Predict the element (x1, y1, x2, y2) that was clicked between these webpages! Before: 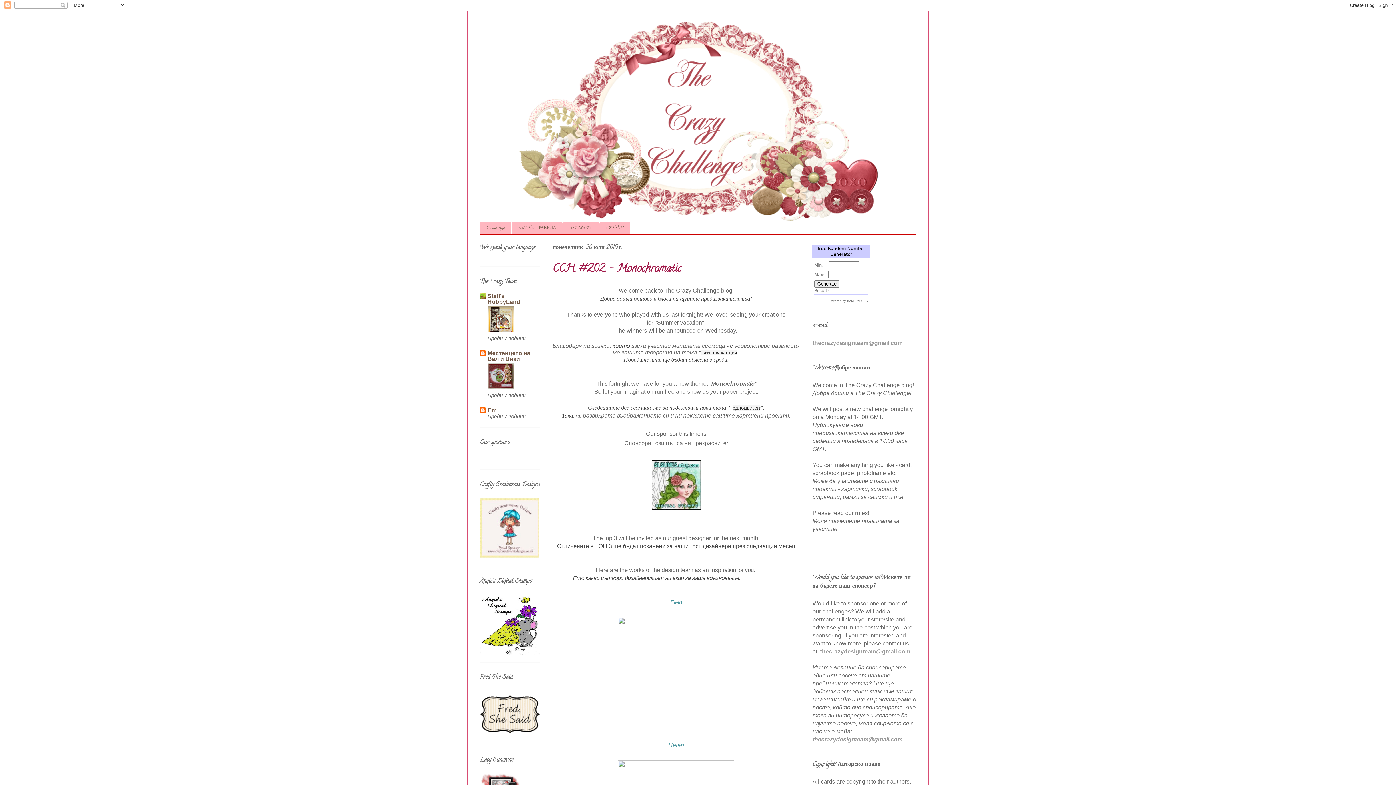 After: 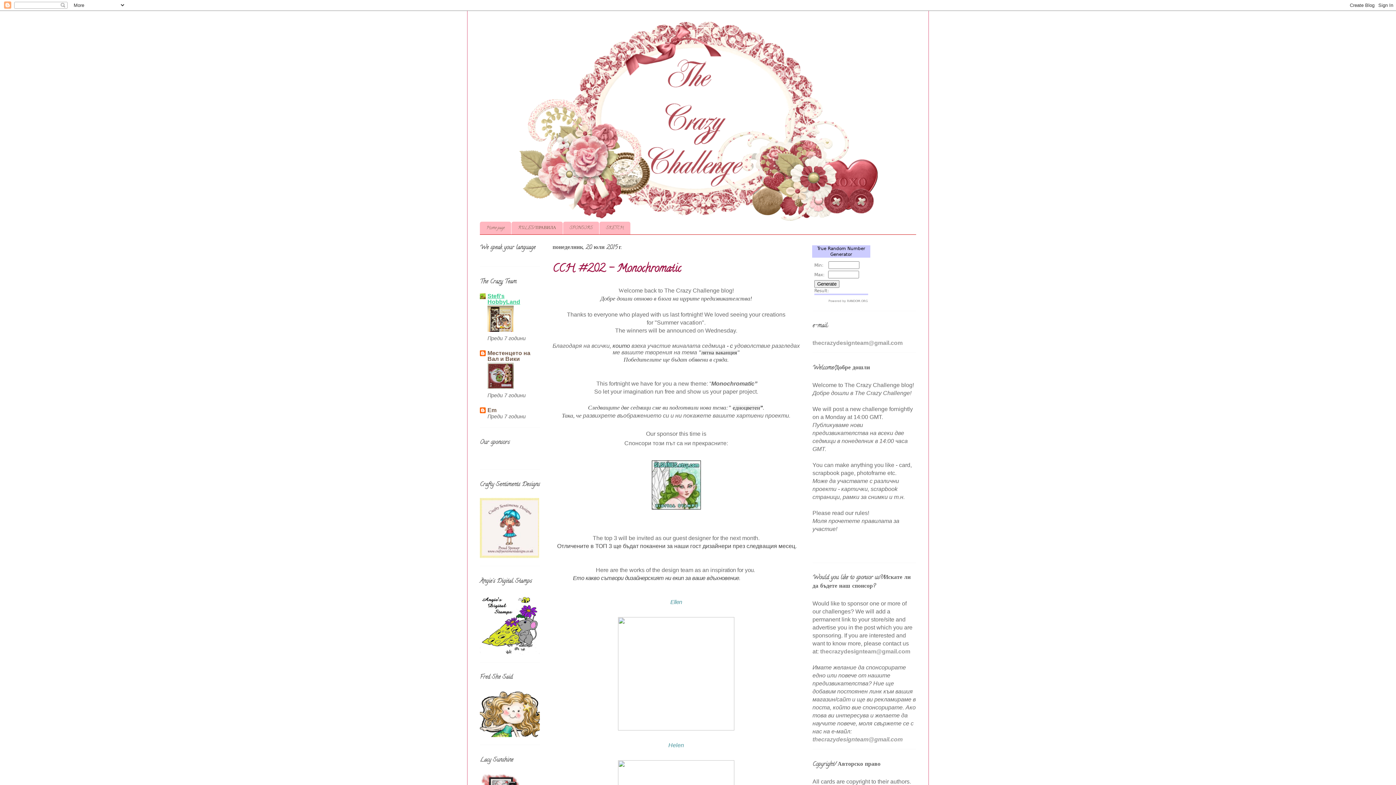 Action: label: Stefi's HobbyLand bbox: (487, 293, 520, 305)